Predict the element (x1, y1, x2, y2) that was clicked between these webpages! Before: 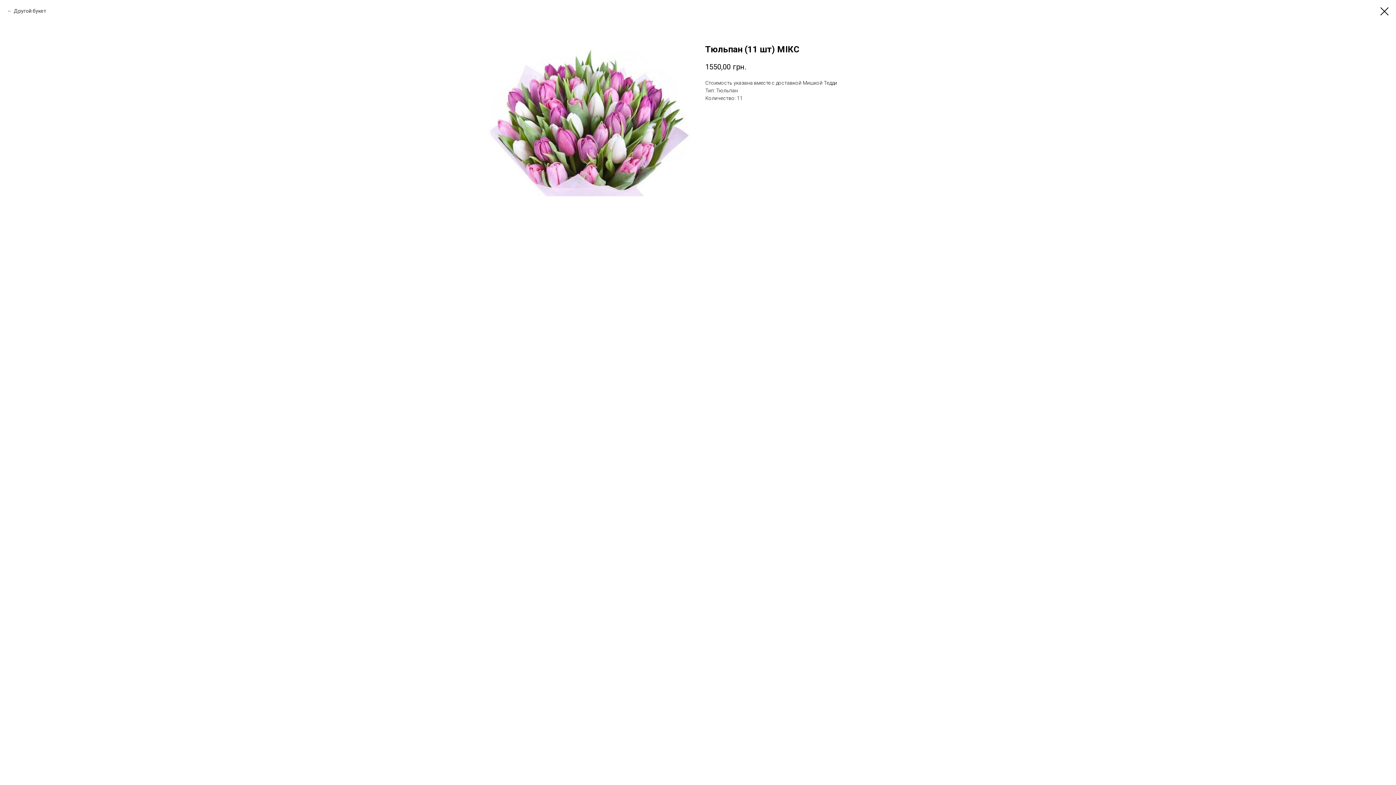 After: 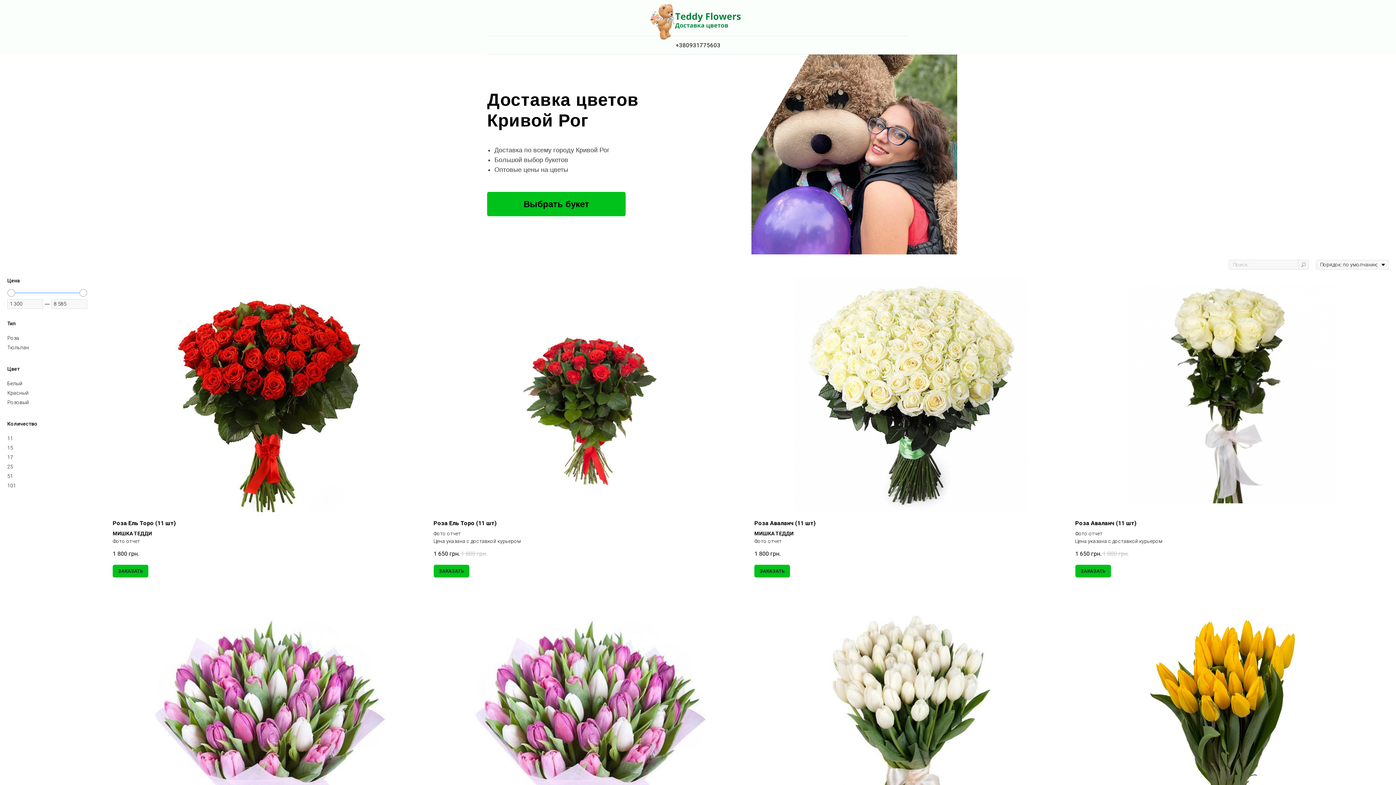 Action: bbox: (1380, 7, 1389, 15)